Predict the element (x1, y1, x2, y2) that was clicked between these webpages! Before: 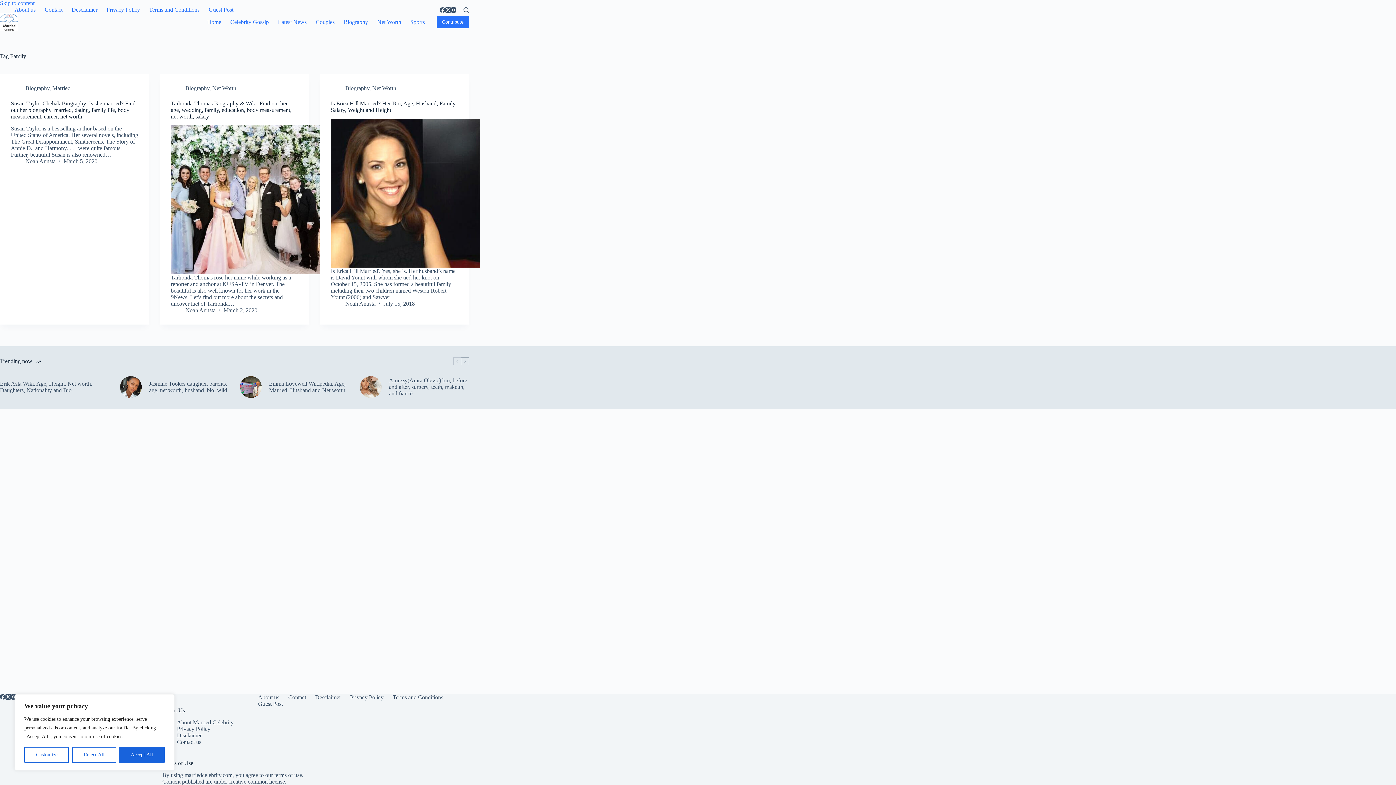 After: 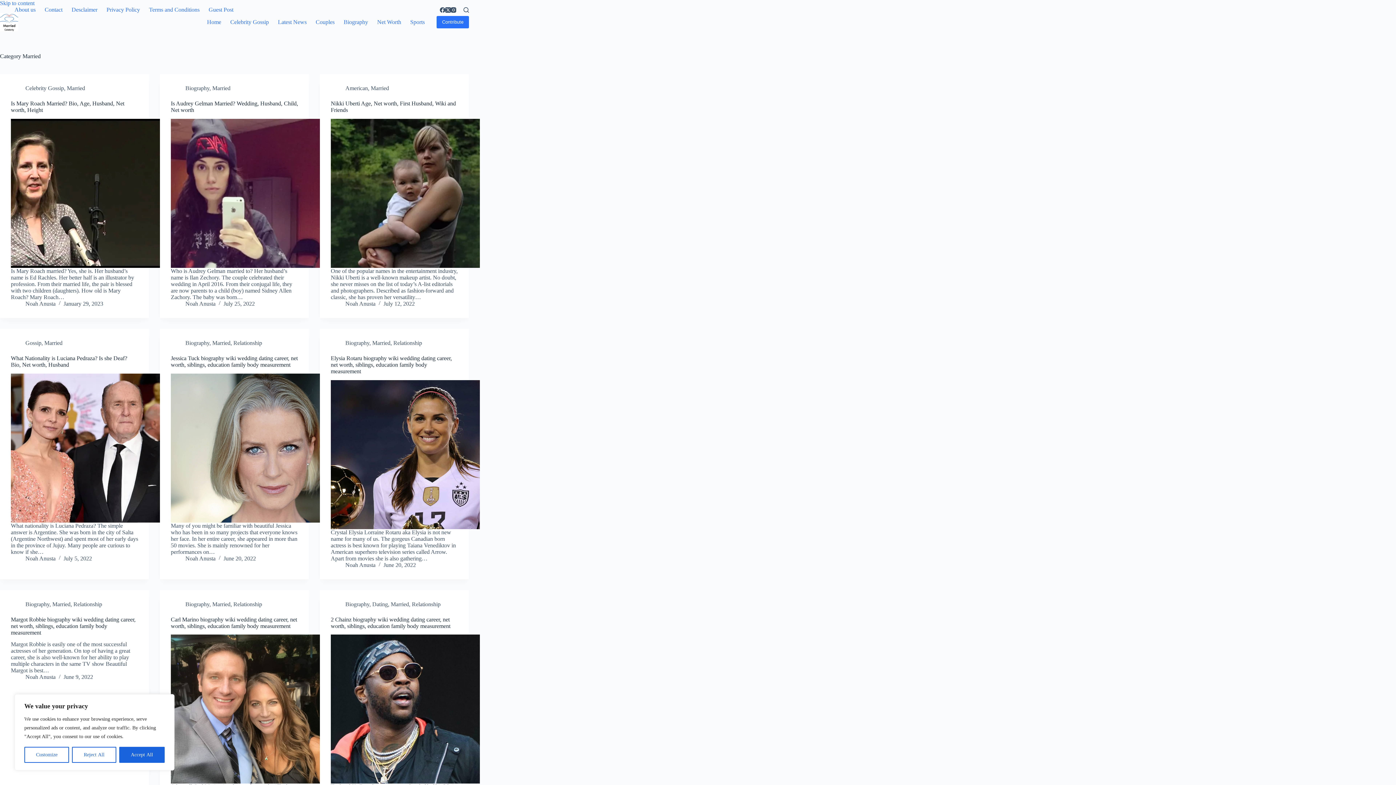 Action: bbox: (52, 85, 70, 91) label: Married